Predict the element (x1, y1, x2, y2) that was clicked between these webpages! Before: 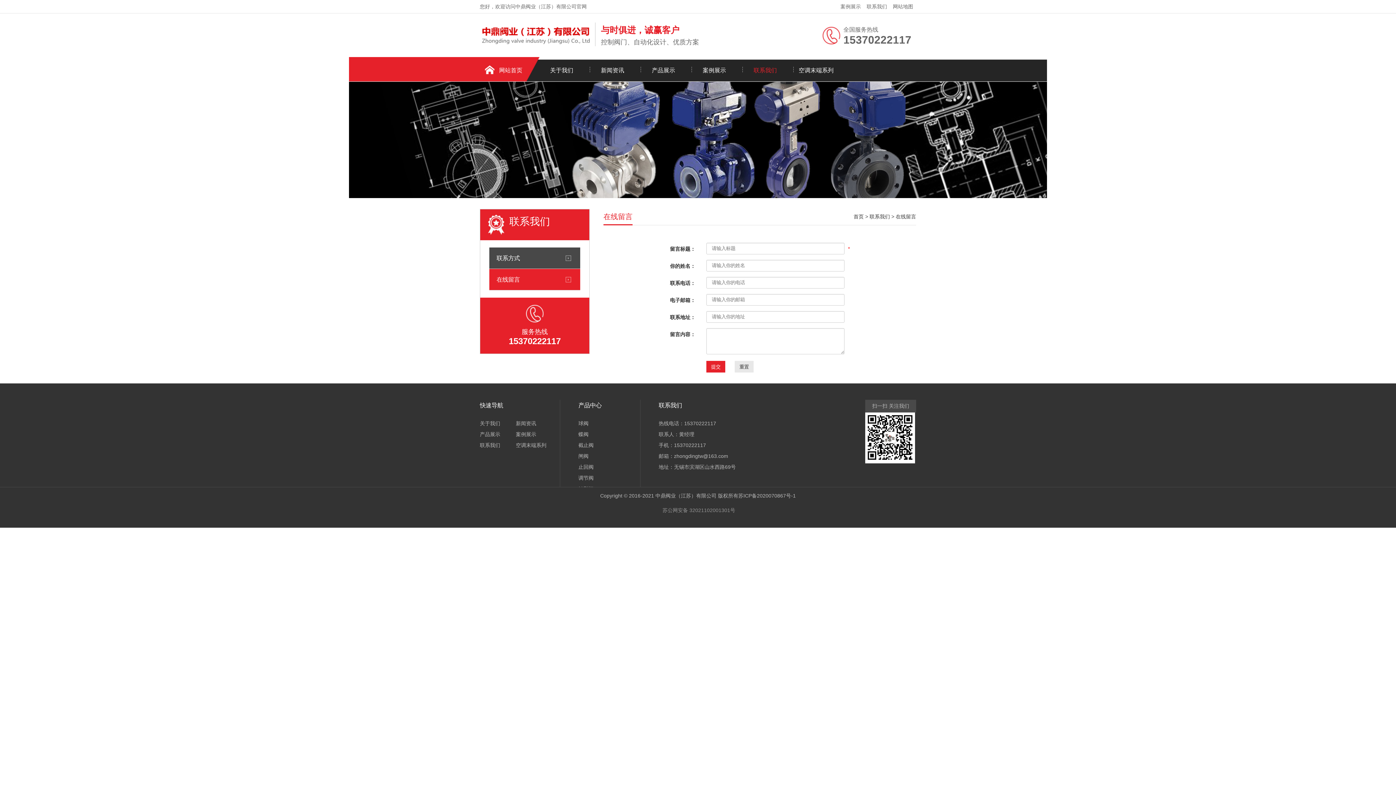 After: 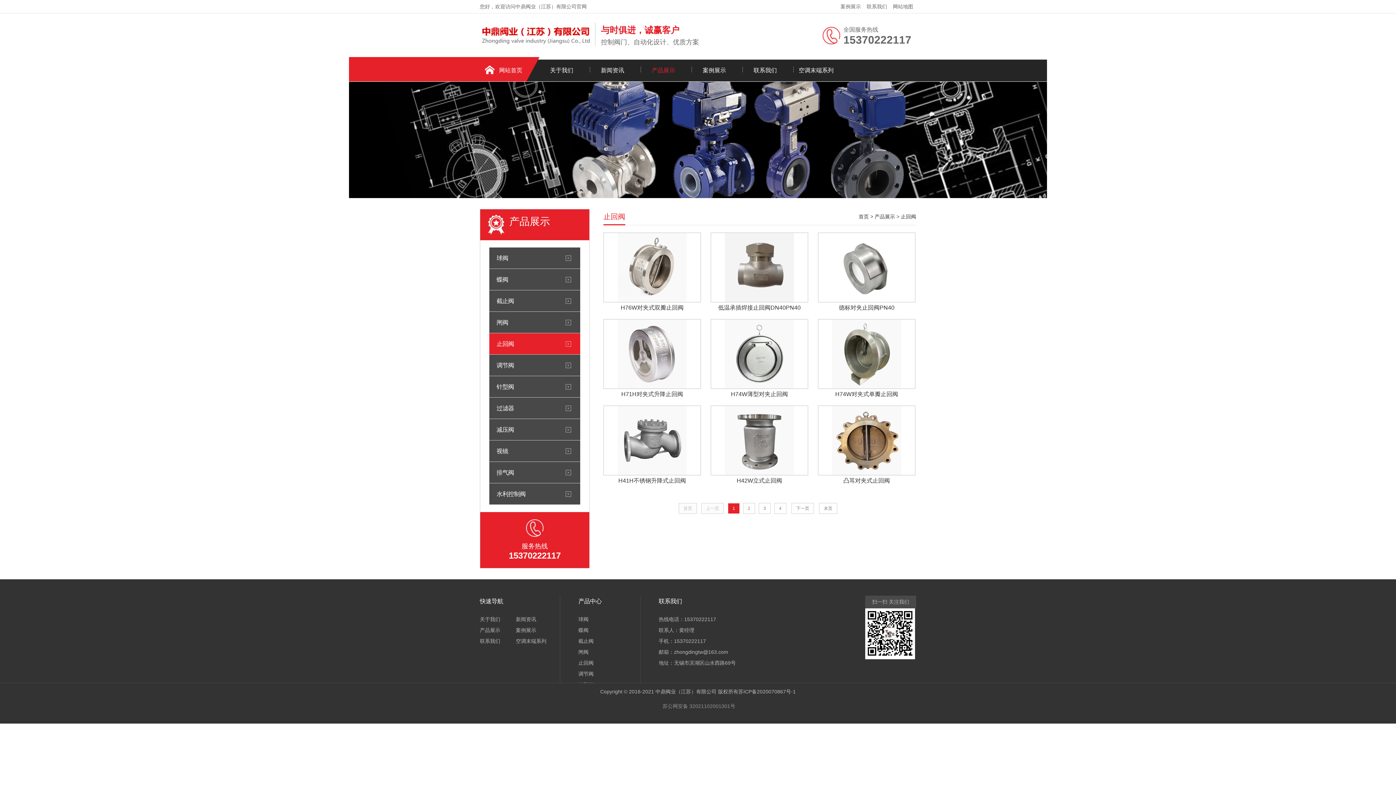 Action: bbox: (578, 464, 593, 470) label: 止回阀